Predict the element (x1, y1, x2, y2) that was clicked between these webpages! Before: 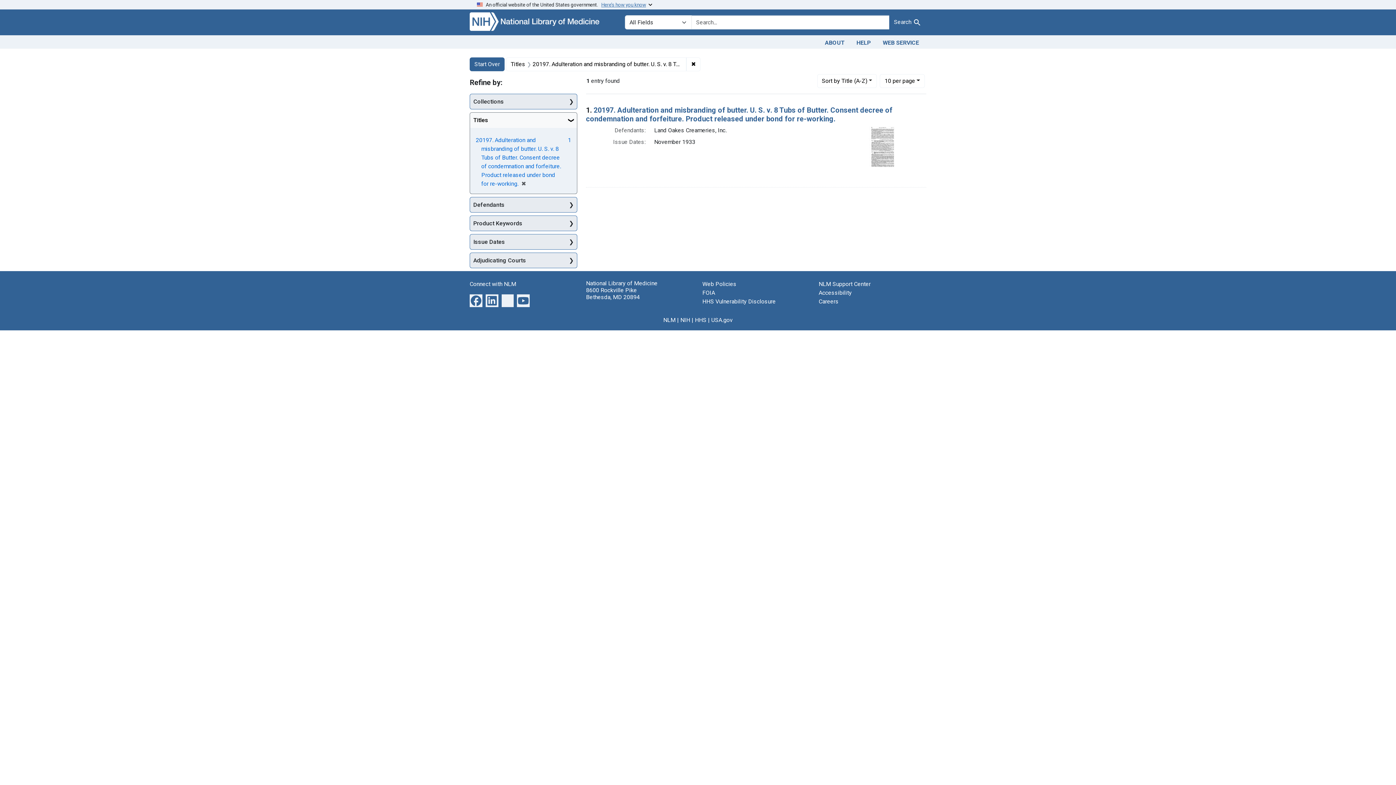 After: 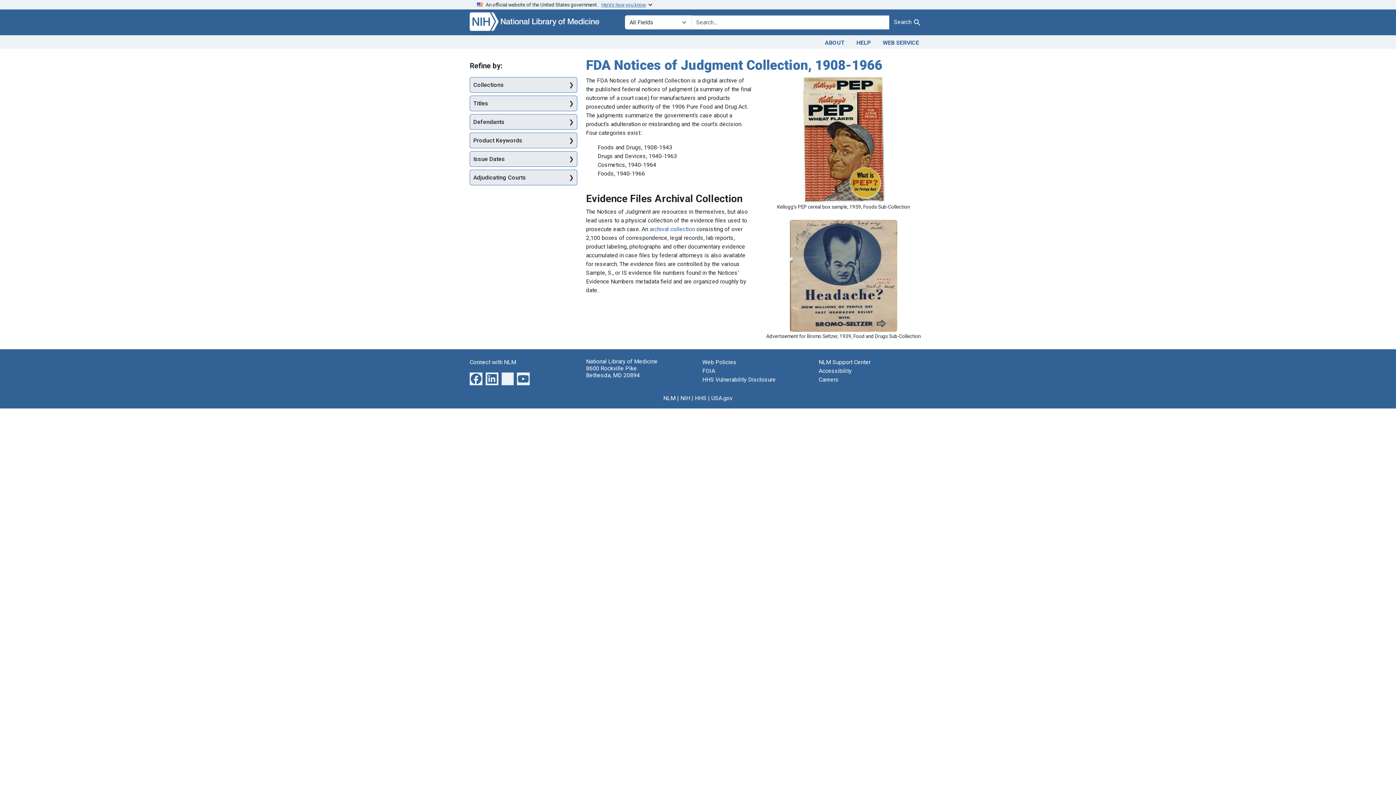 Action: label: Start Over bbox: (469, 57, 504, 71)